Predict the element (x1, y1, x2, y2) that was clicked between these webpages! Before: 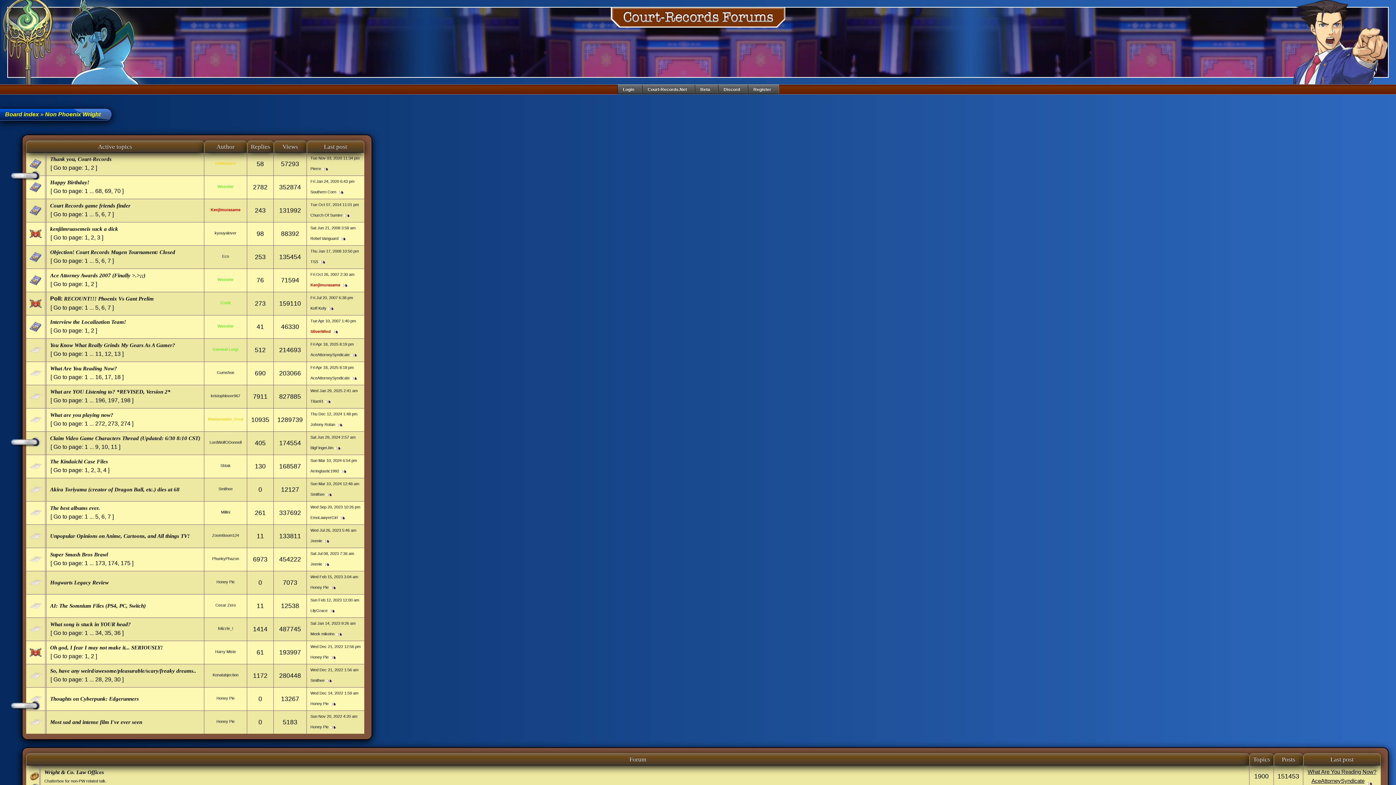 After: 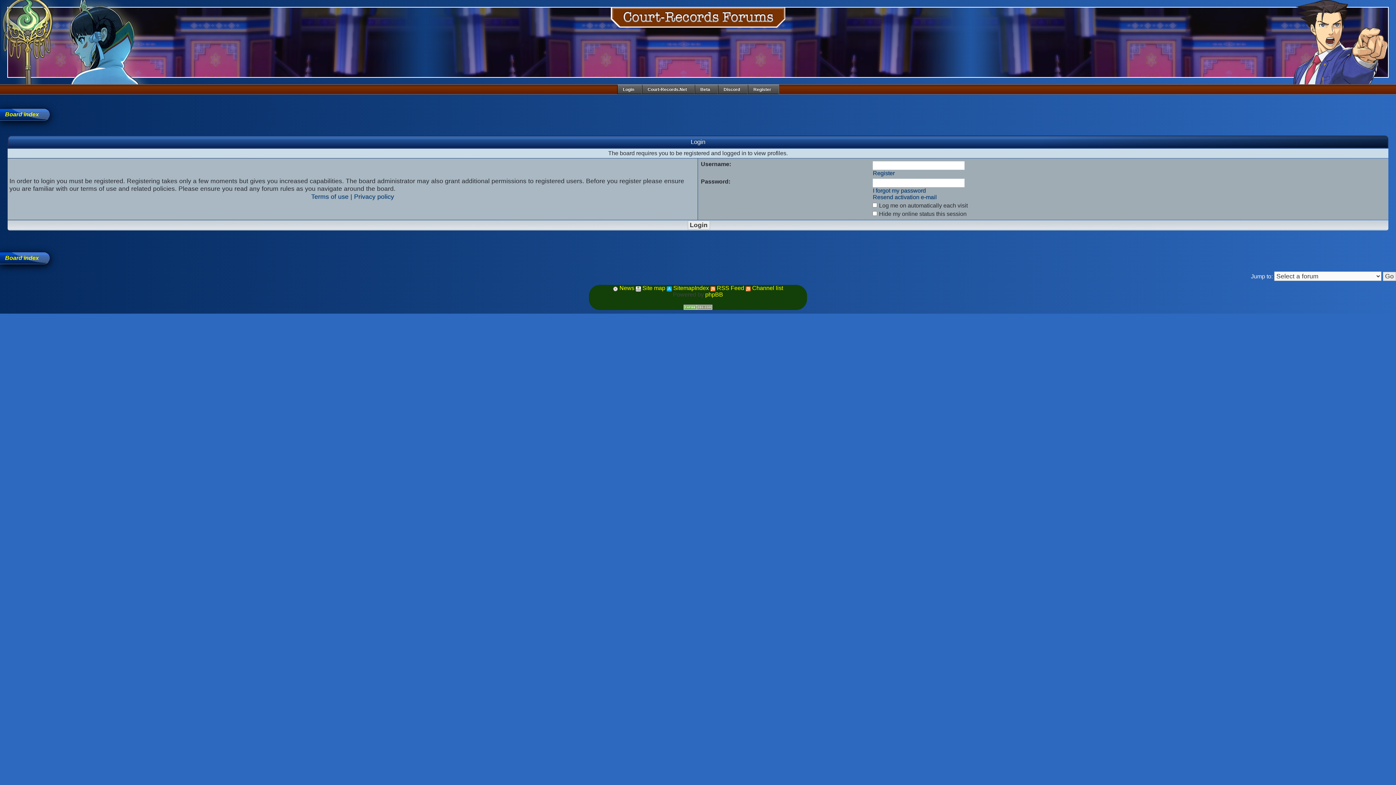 Action: bbox: (310, 469, 339, 473) label: Arringtastic1992